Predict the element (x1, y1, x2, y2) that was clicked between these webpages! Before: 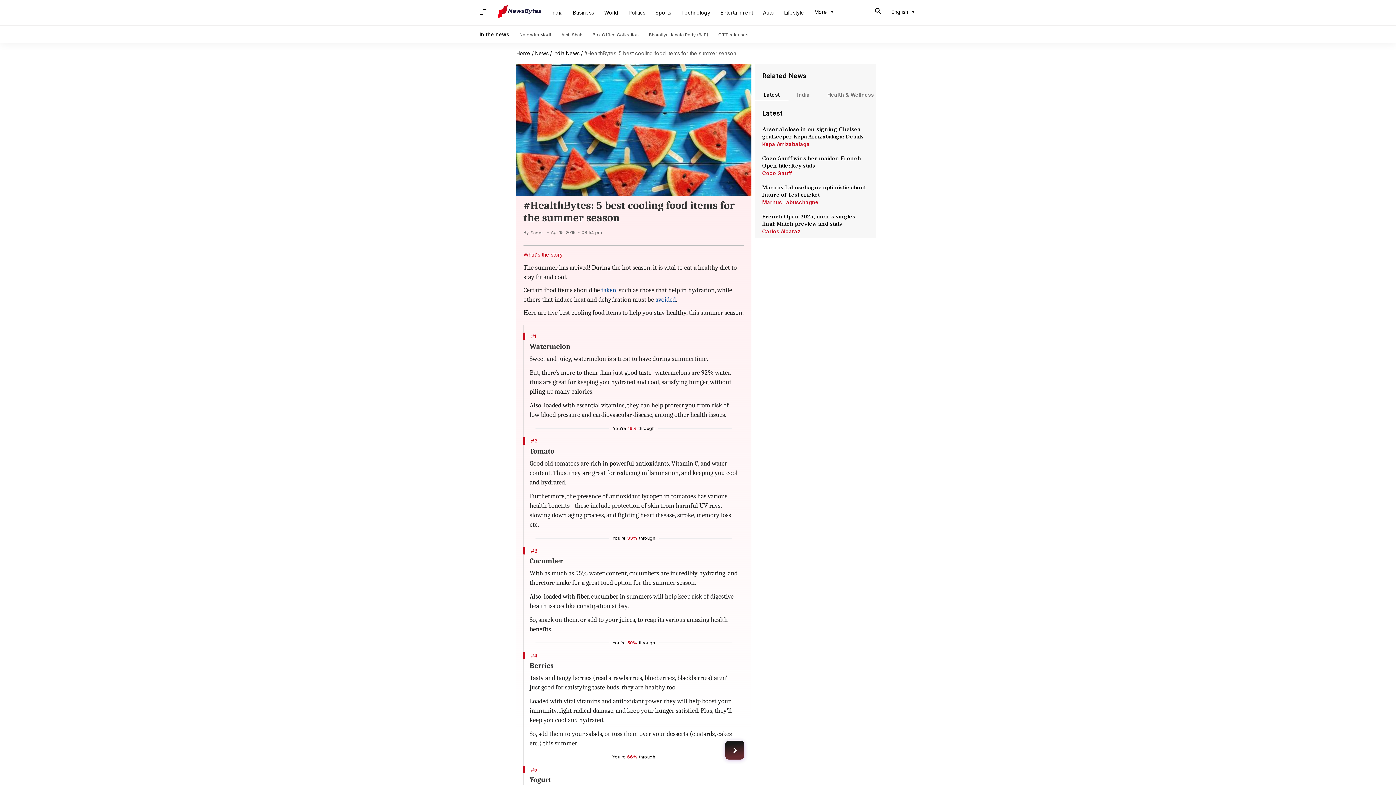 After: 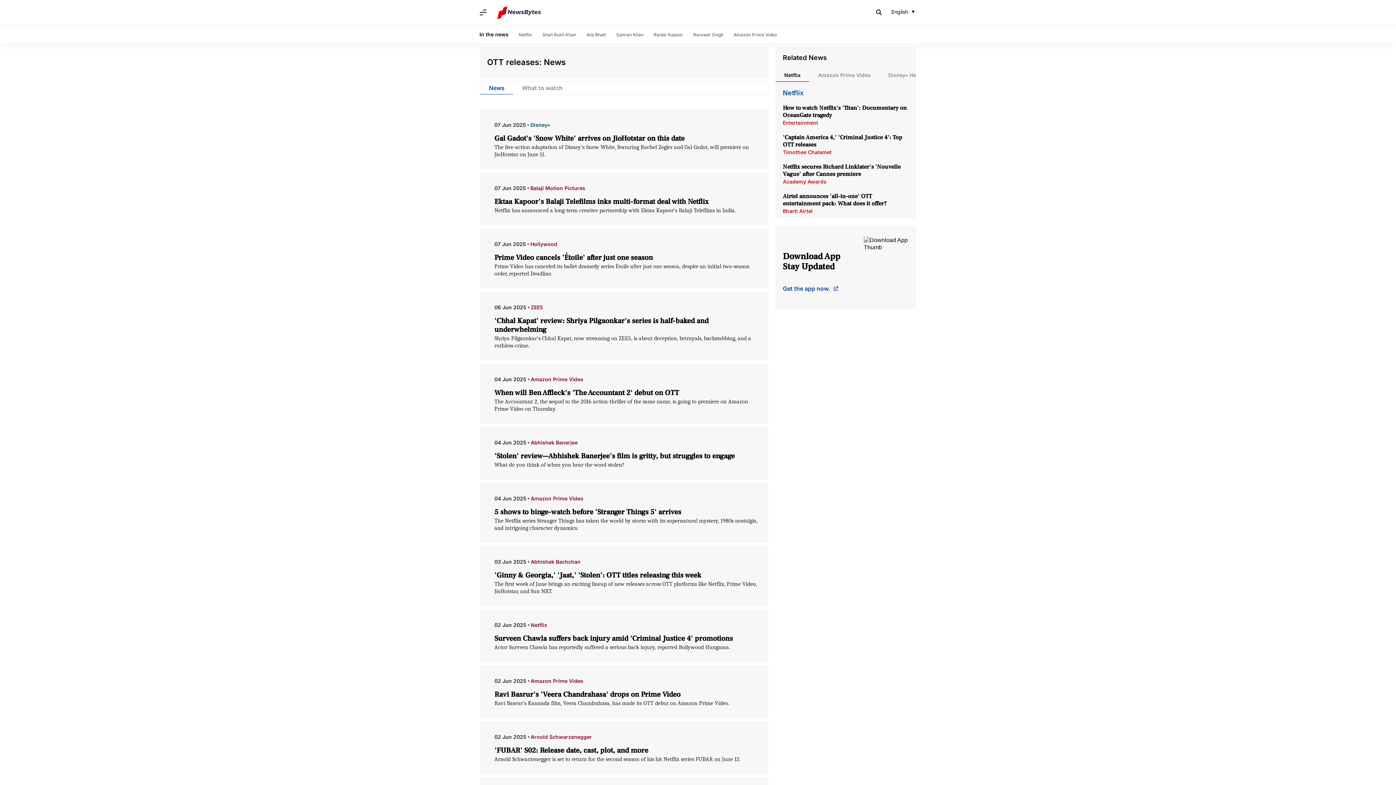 Action: label: OTT releases bbox: (718, 32, 748, 37)